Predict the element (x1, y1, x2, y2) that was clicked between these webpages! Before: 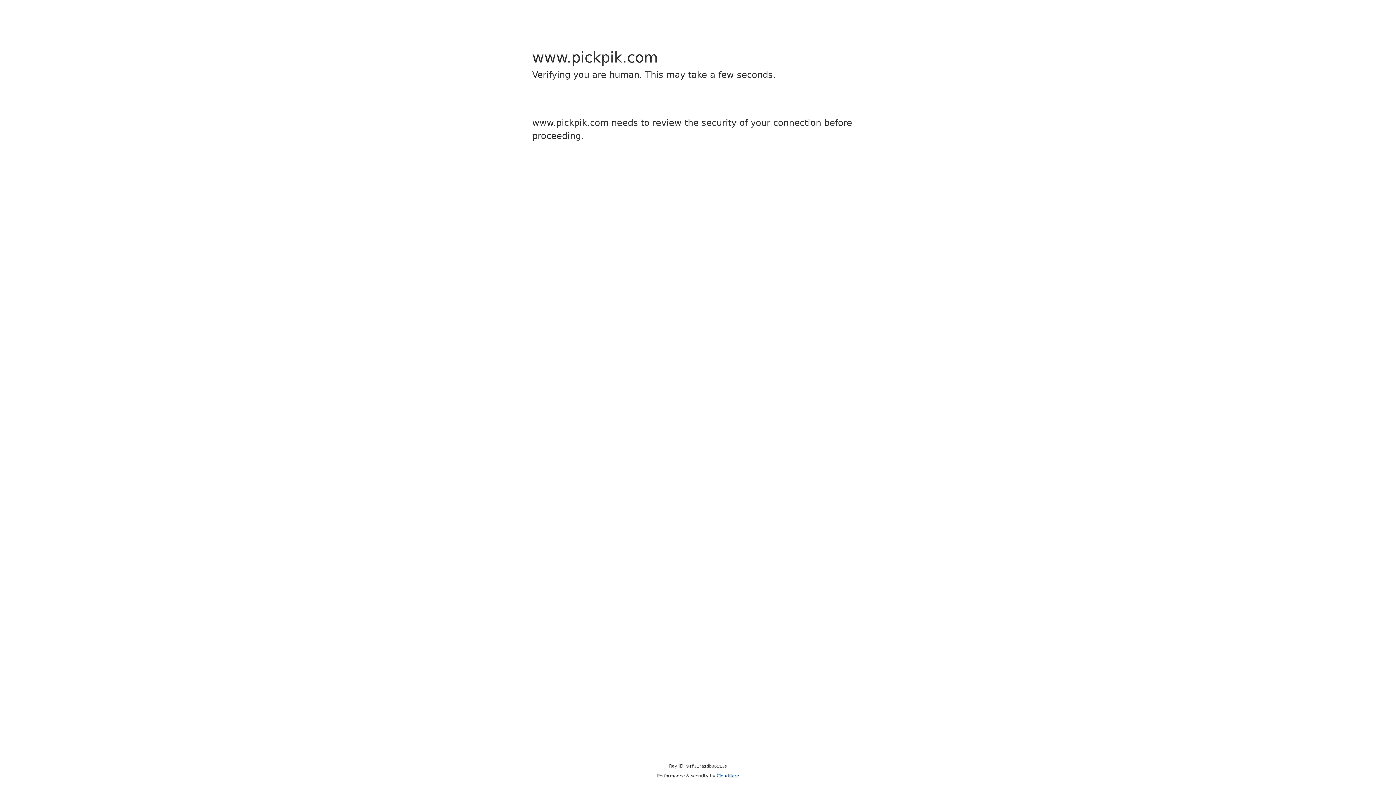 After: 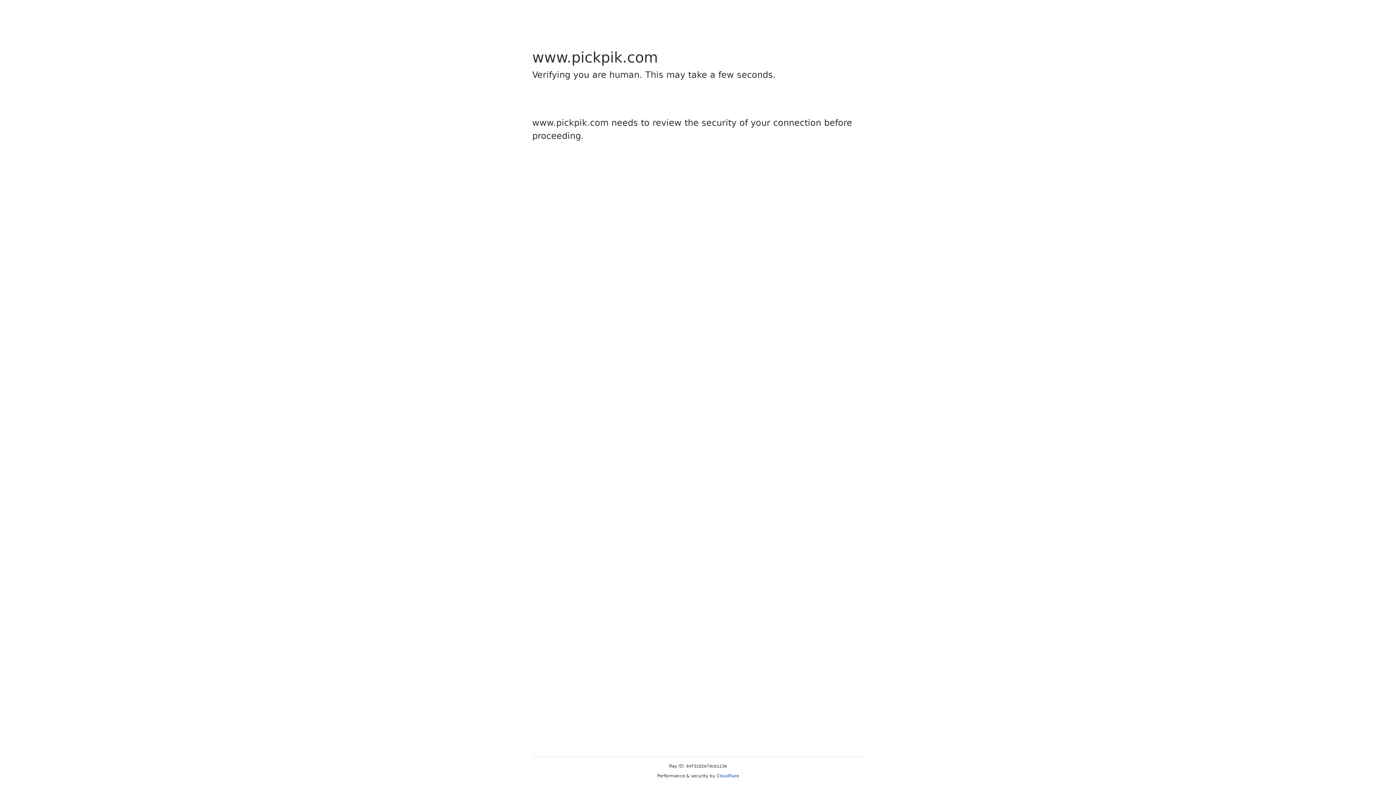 Action: label: Cloudflare bbox: (716, 773, 739, 778)